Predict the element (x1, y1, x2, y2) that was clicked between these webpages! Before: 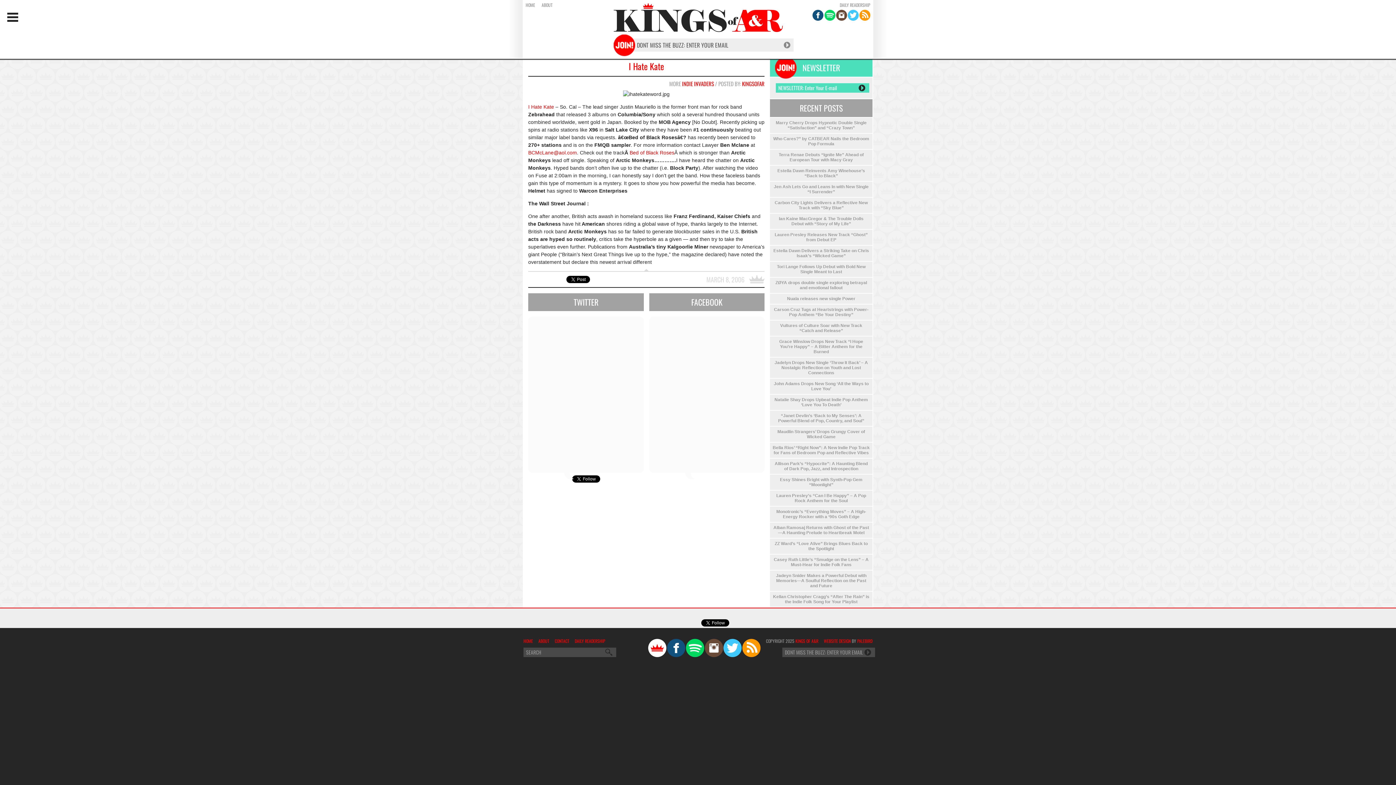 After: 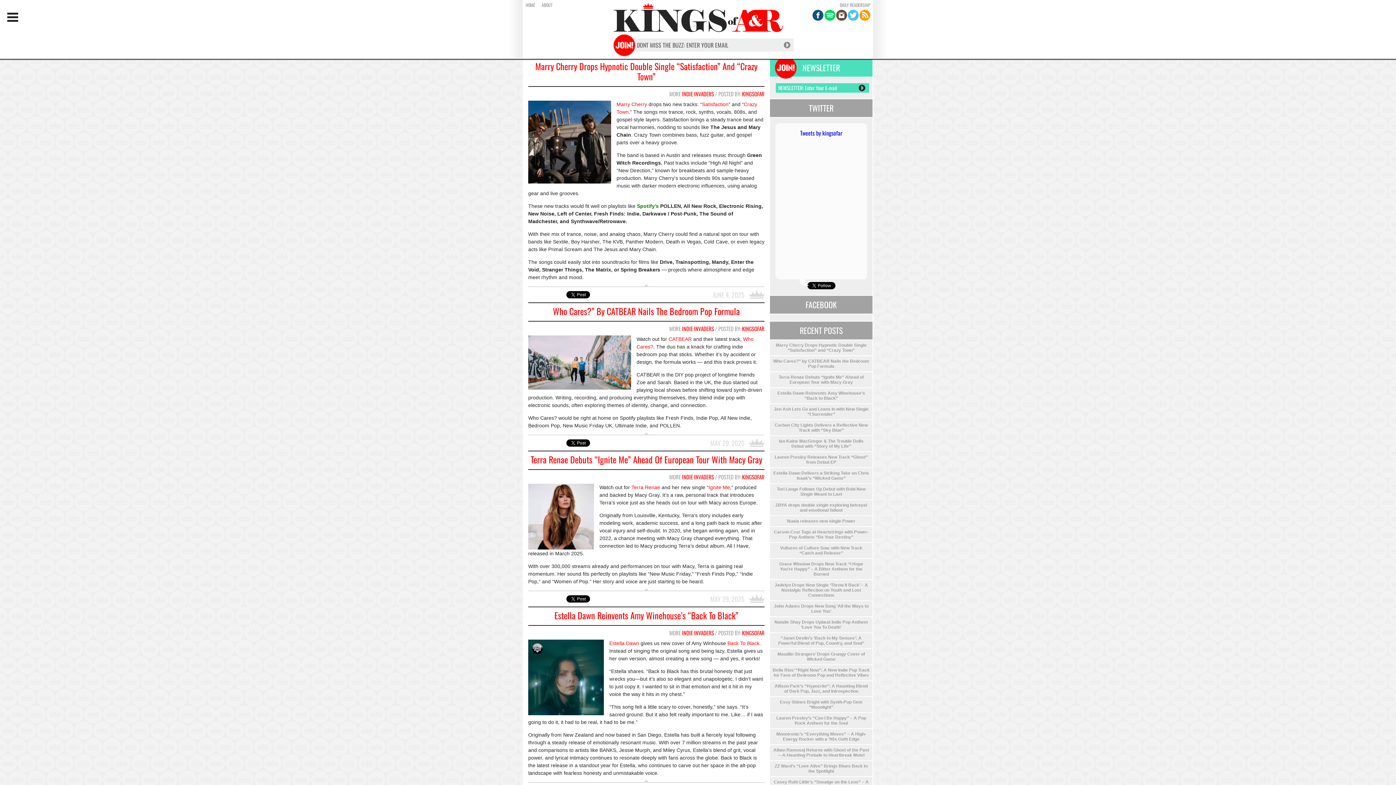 Action: label: INDIE INVADERS bbox: (682, 79, 714, 87)